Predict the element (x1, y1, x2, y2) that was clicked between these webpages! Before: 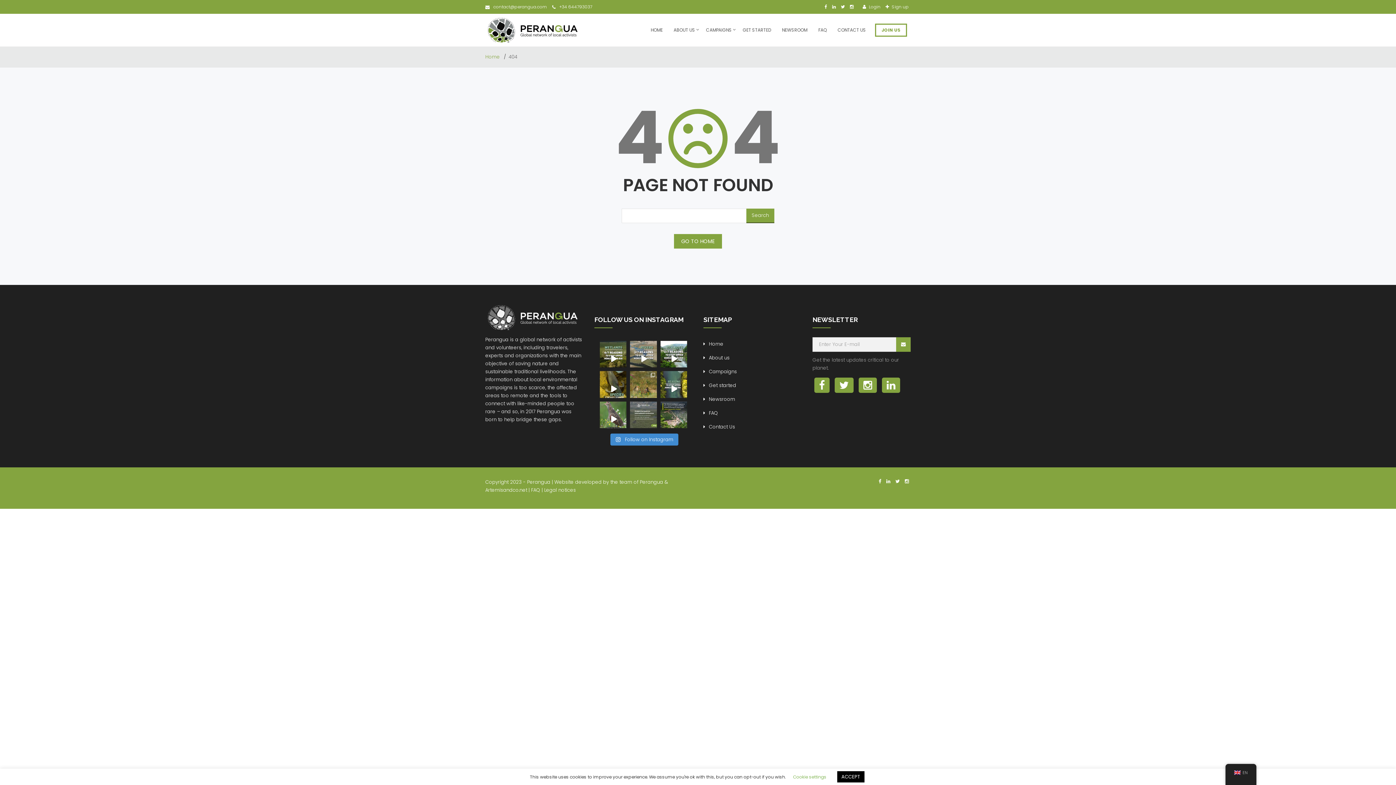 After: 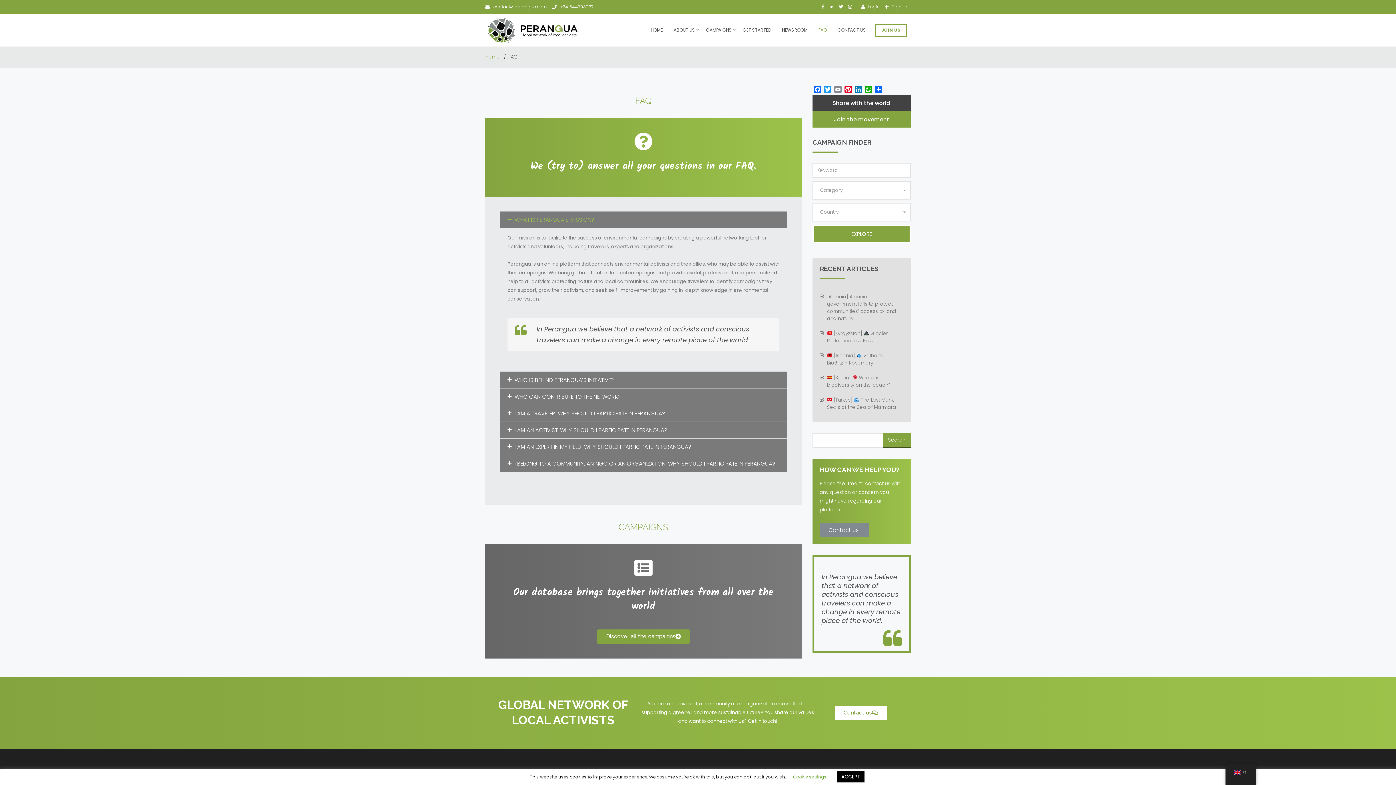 Action: bbox: (531, 486, 540, 493) label: FAQ